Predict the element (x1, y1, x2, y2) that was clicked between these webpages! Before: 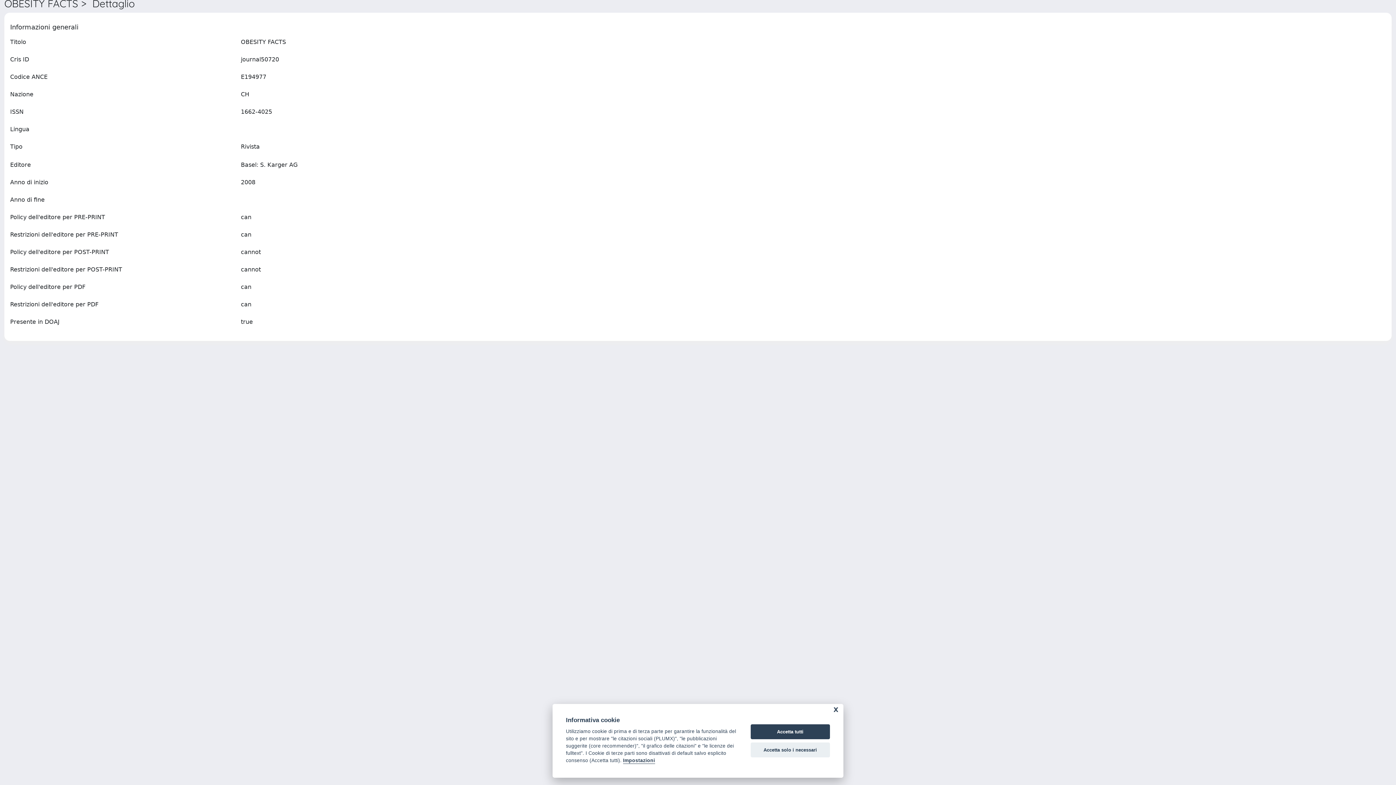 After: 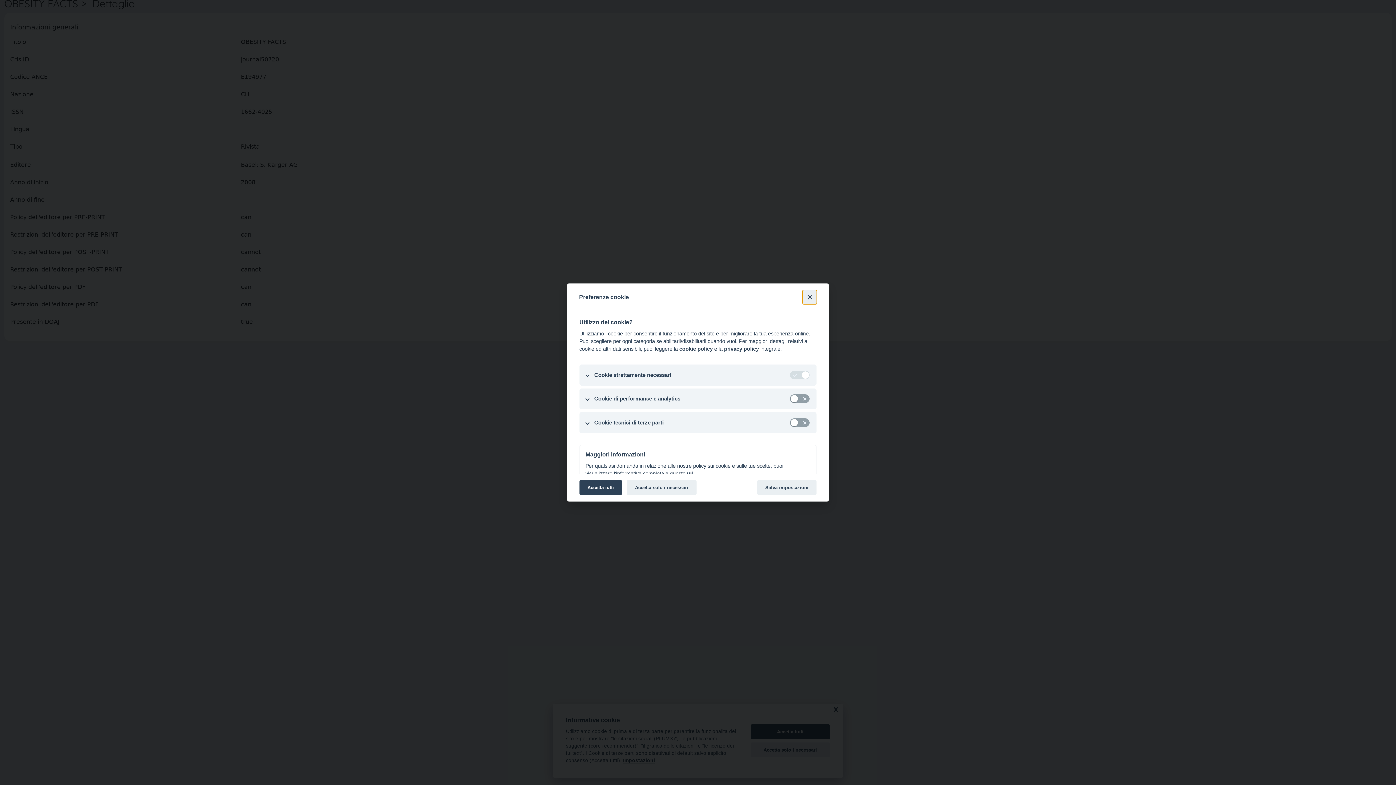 Action: bbox: (623, 758, 655, 764) label: Impostazioni